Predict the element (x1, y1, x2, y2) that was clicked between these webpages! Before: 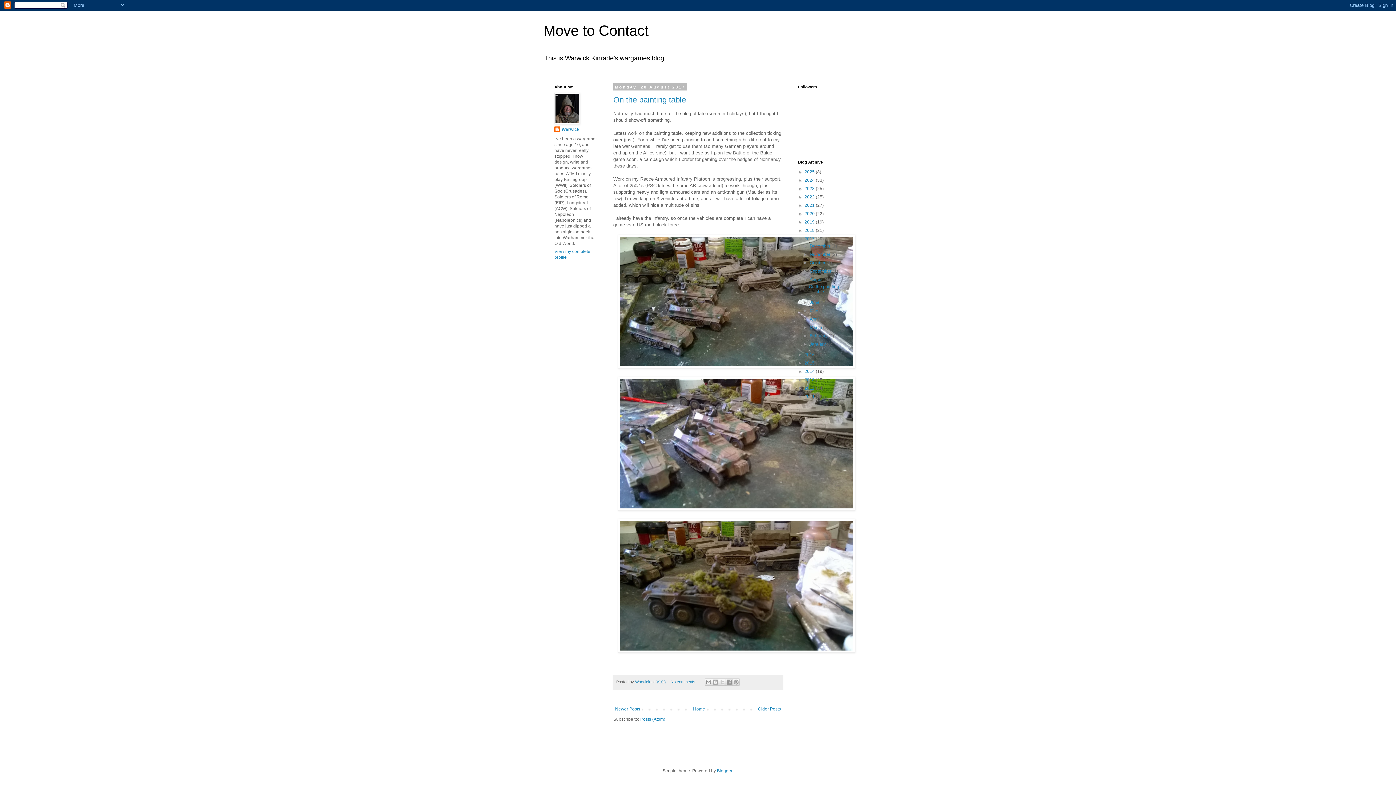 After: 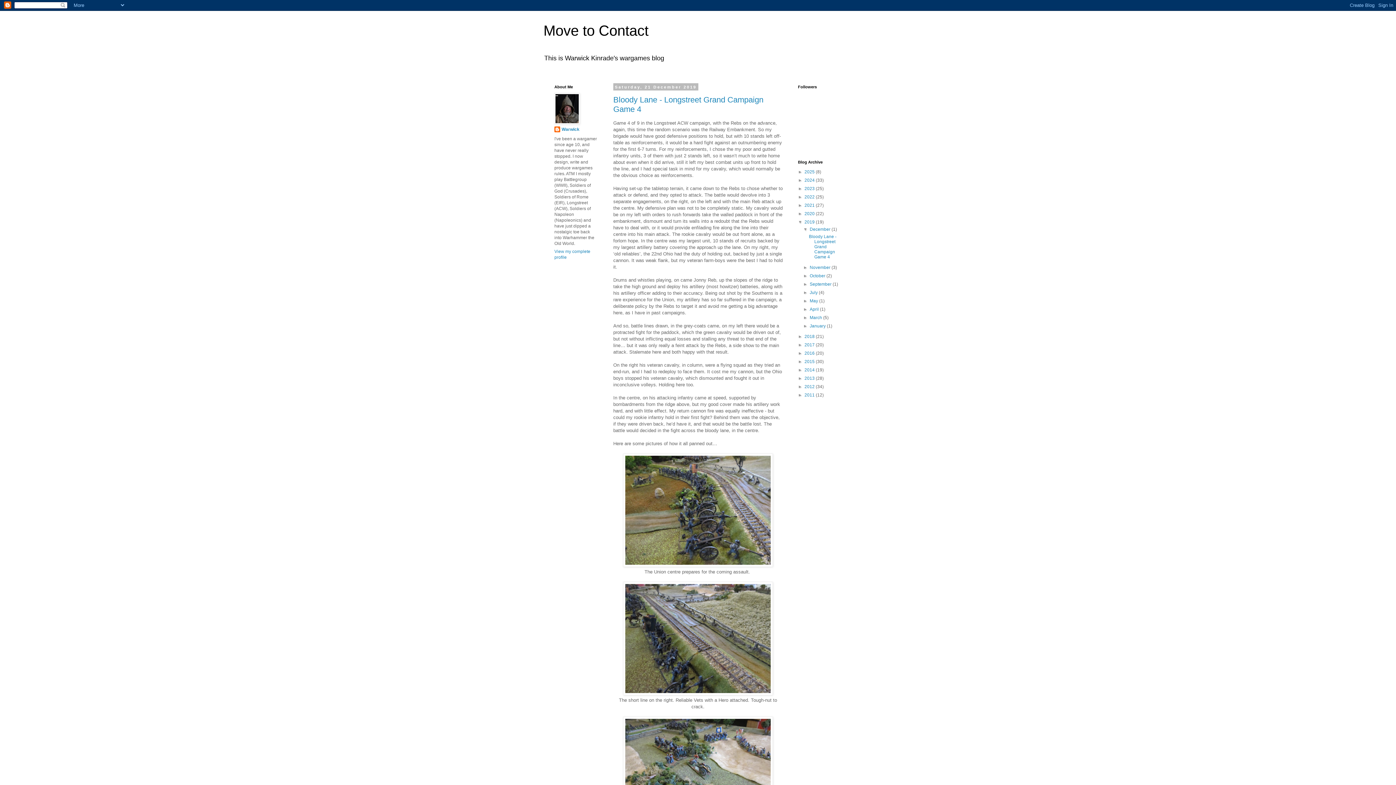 Action: bbox: (804, 219, 816, 224) label: 2019 